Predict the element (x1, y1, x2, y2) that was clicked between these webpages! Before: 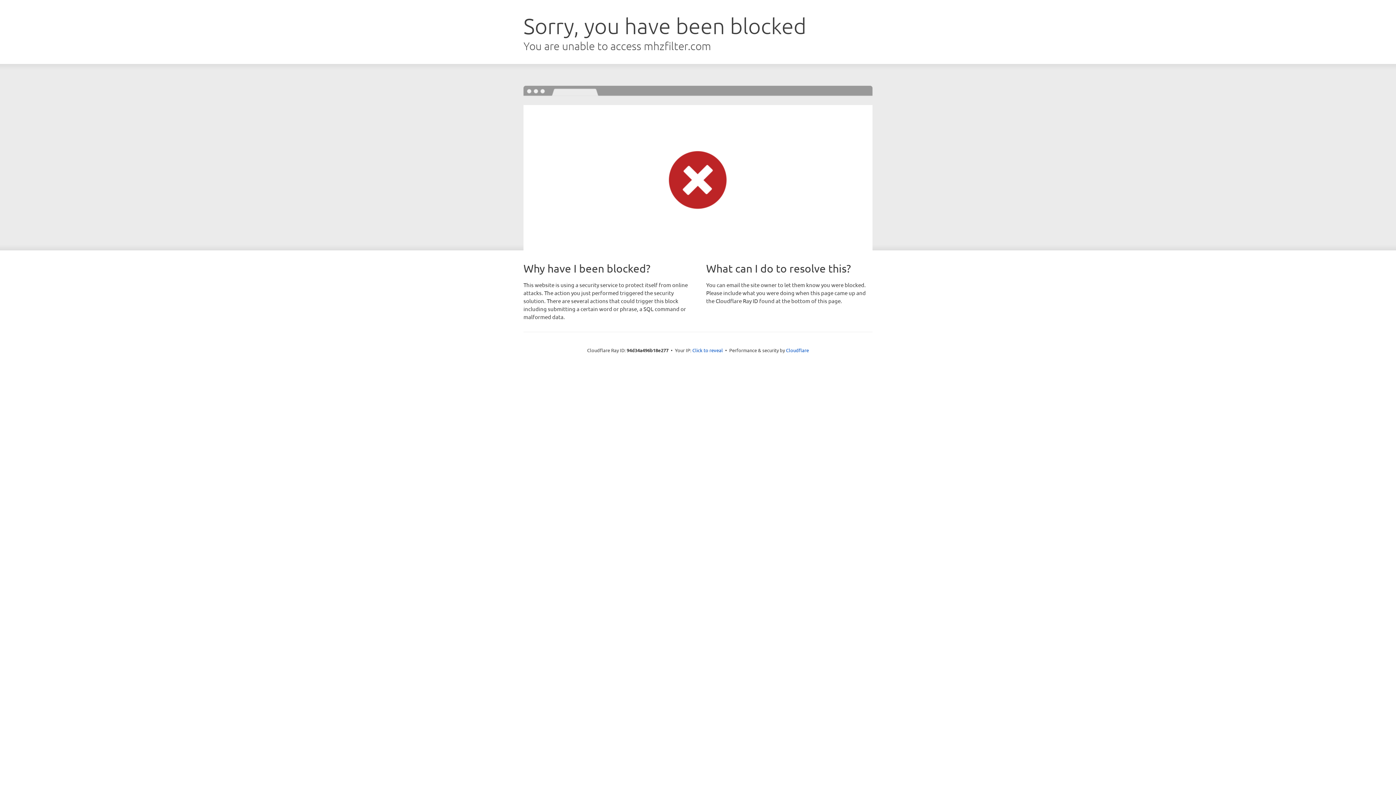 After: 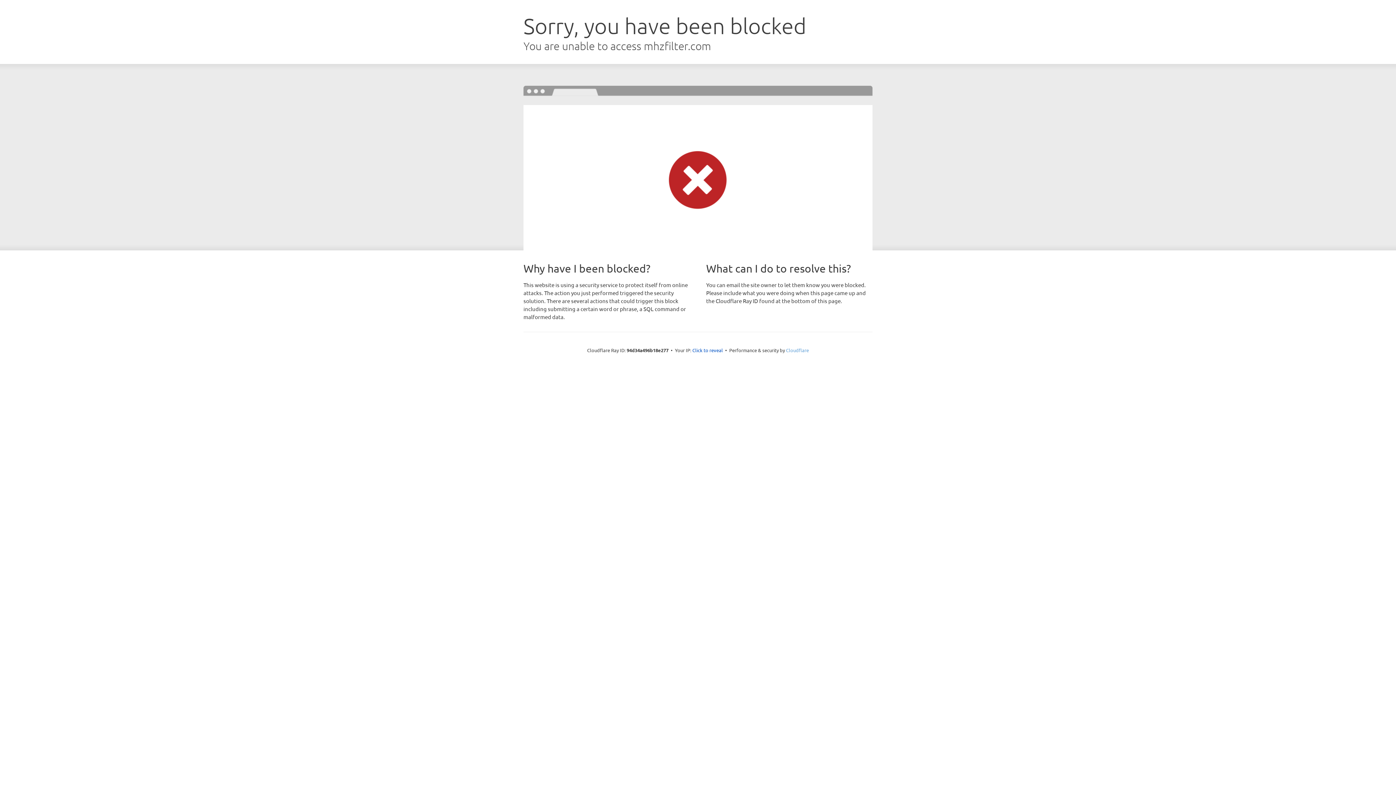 Action: label: Cloudflare bbox: (786, 347, 809, 353)